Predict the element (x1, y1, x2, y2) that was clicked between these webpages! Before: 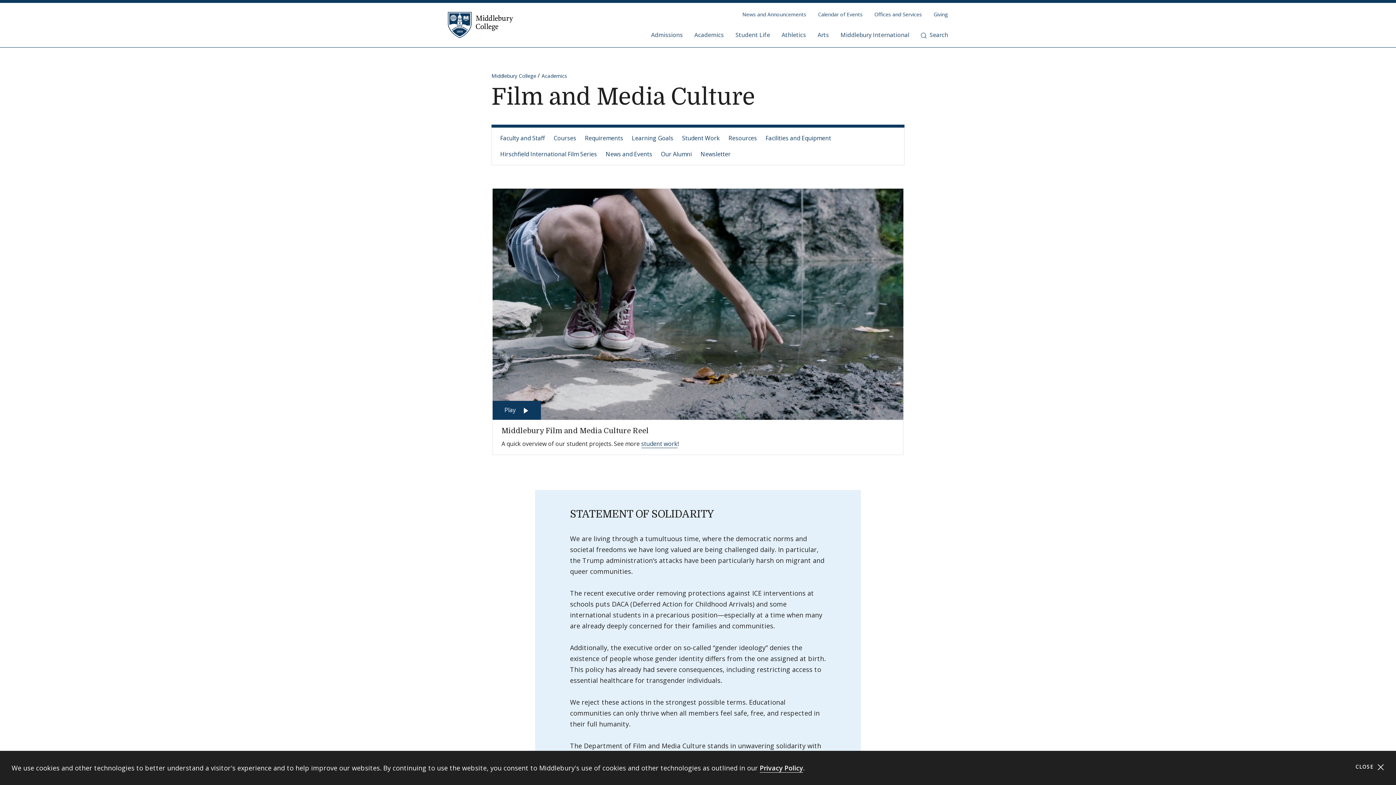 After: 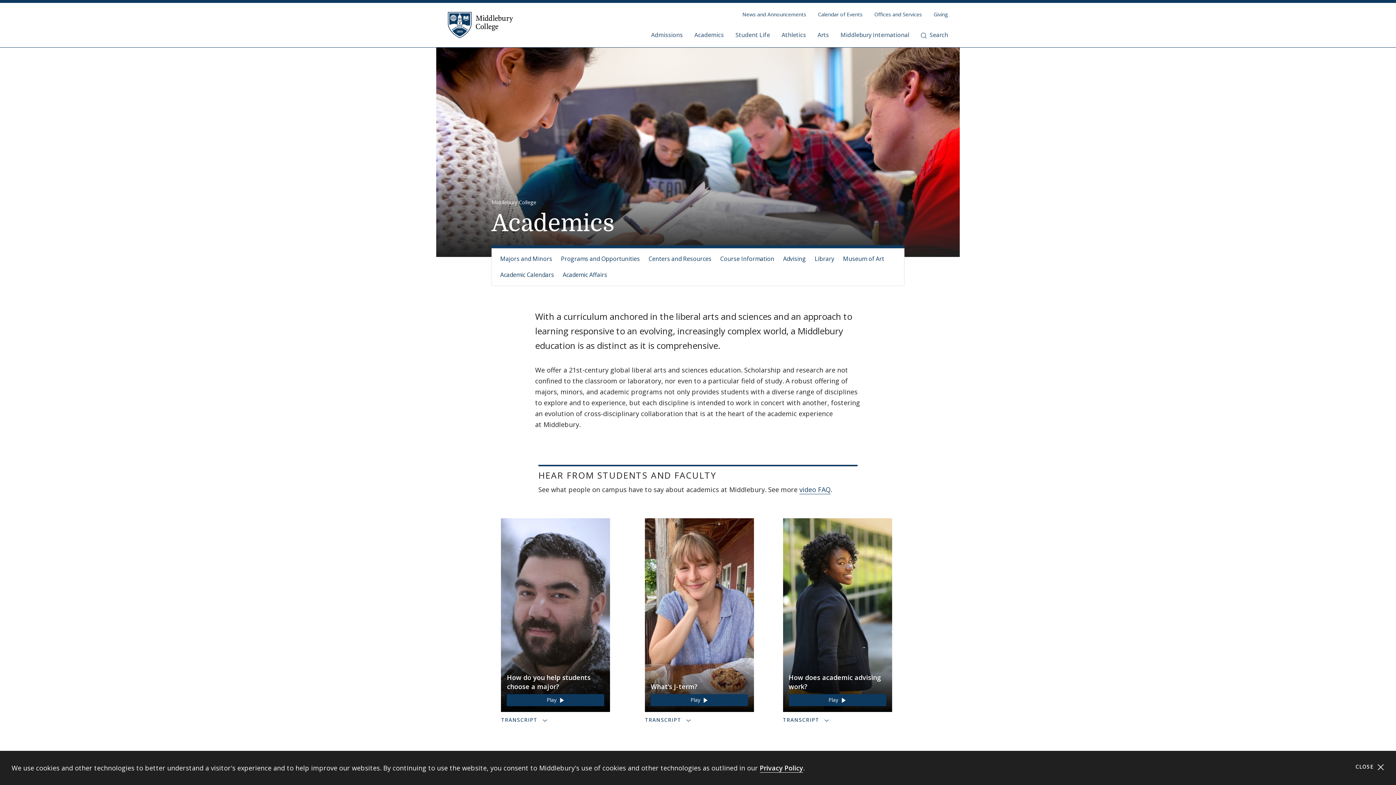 Action: bbox: (694, 24, 724, 47) label: Academics